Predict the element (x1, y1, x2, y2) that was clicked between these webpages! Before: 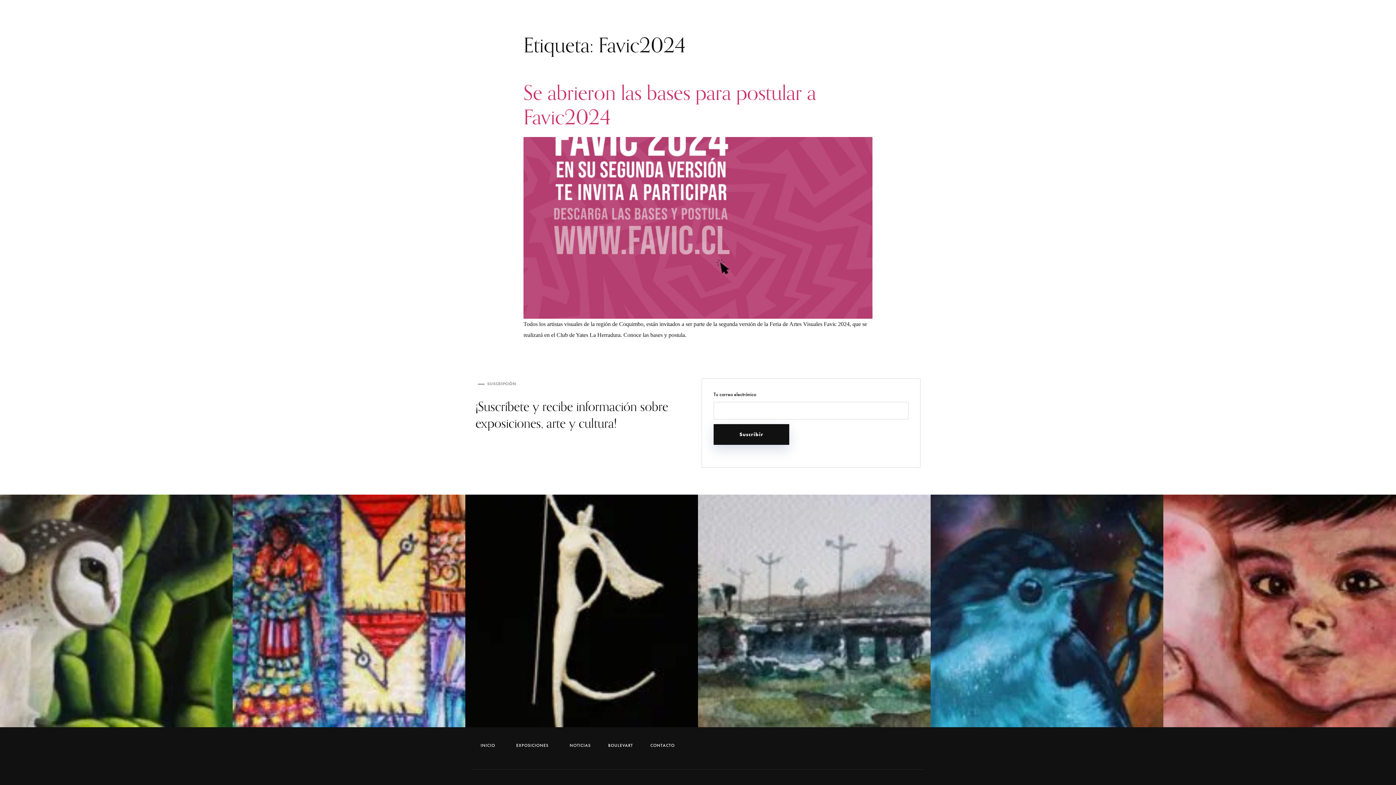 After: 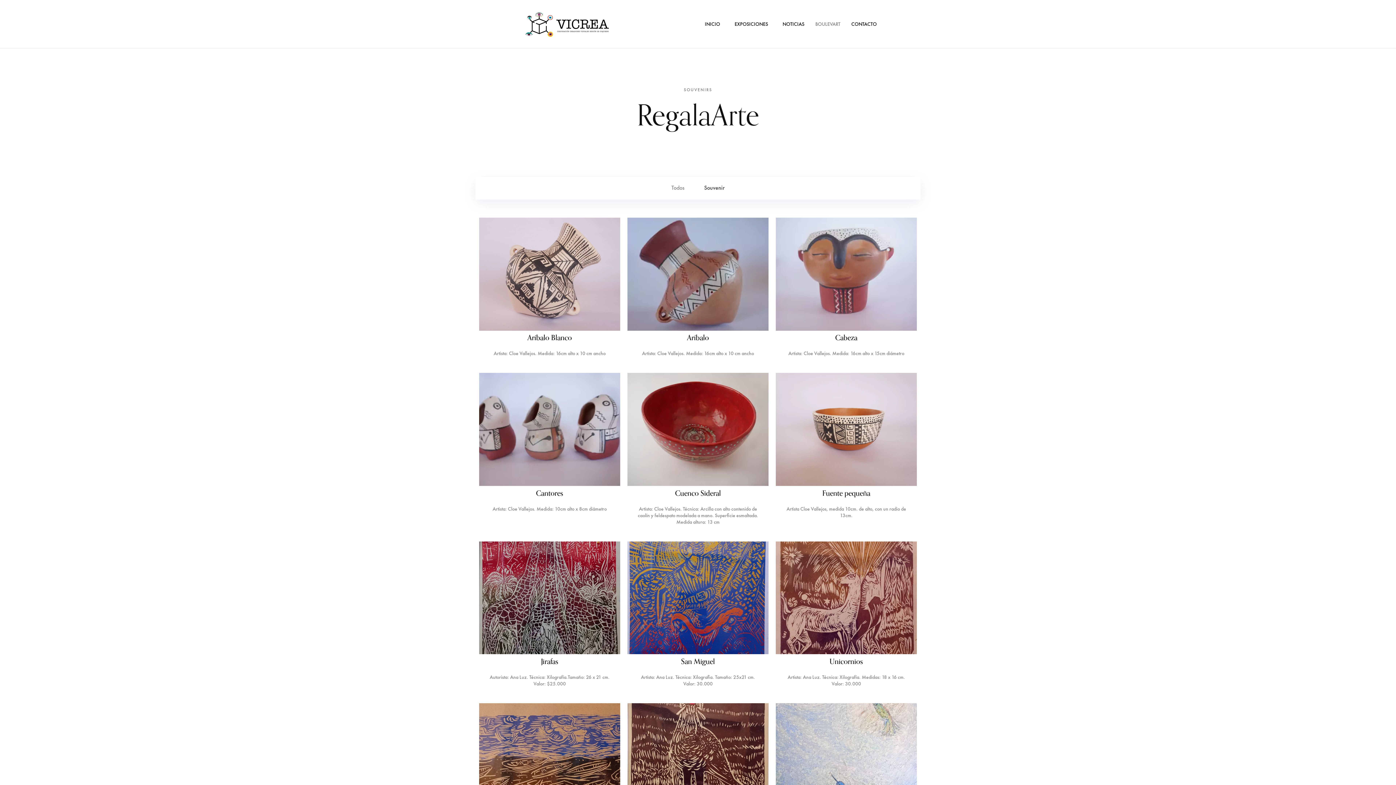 Action: bbox: (599, 739, 641, 752) label: BOULEVART